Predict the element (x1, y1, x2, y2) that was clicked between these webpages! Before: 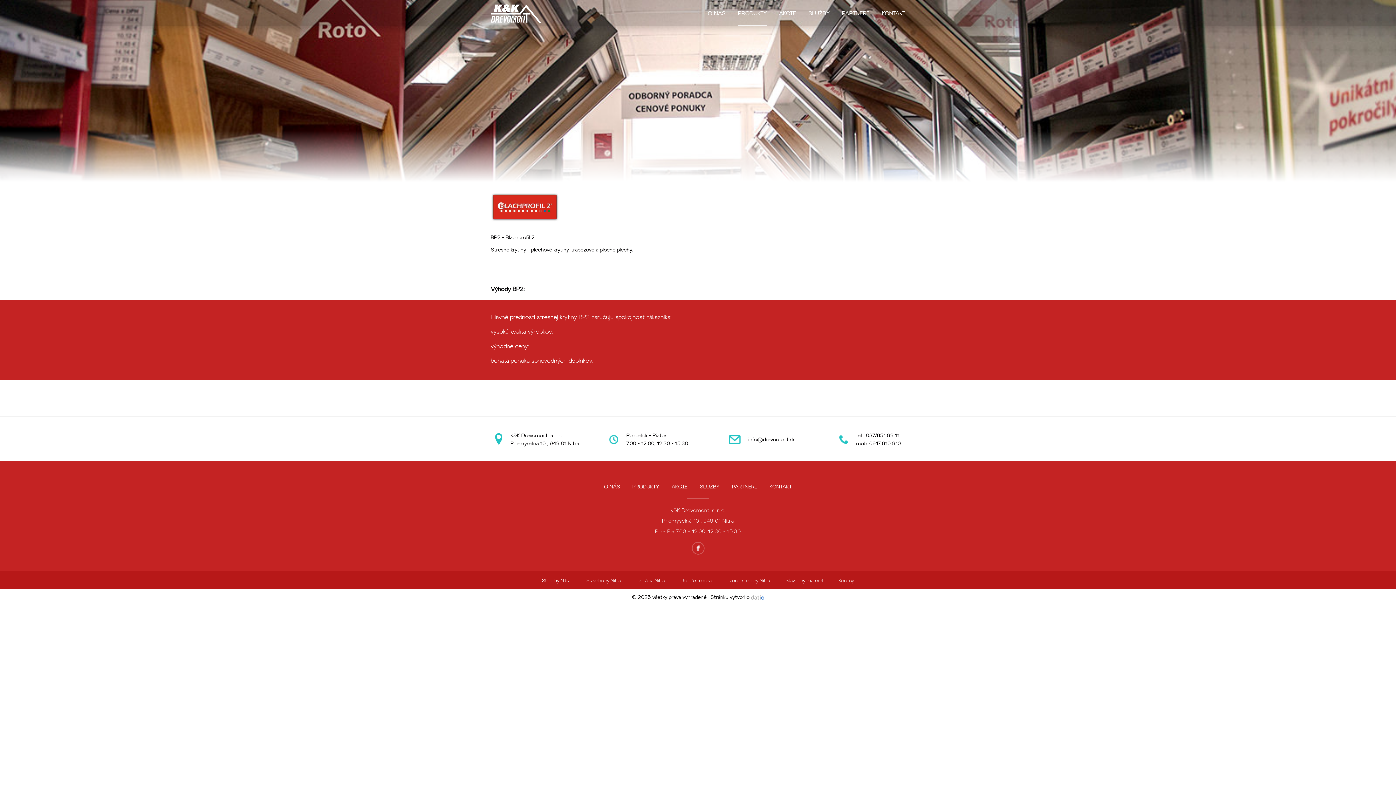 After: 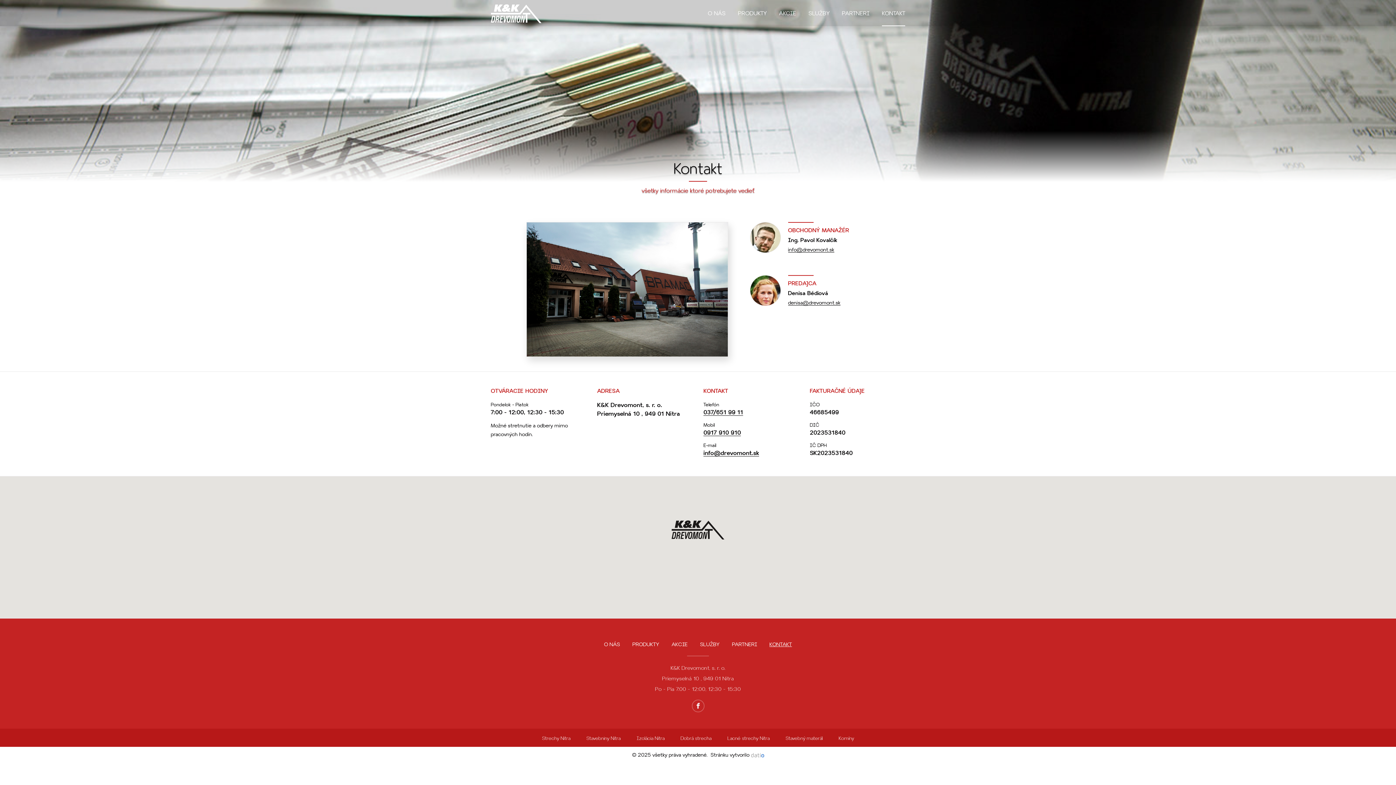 Action: label: KONTAKT bbox: (769, 475, 792, 490)